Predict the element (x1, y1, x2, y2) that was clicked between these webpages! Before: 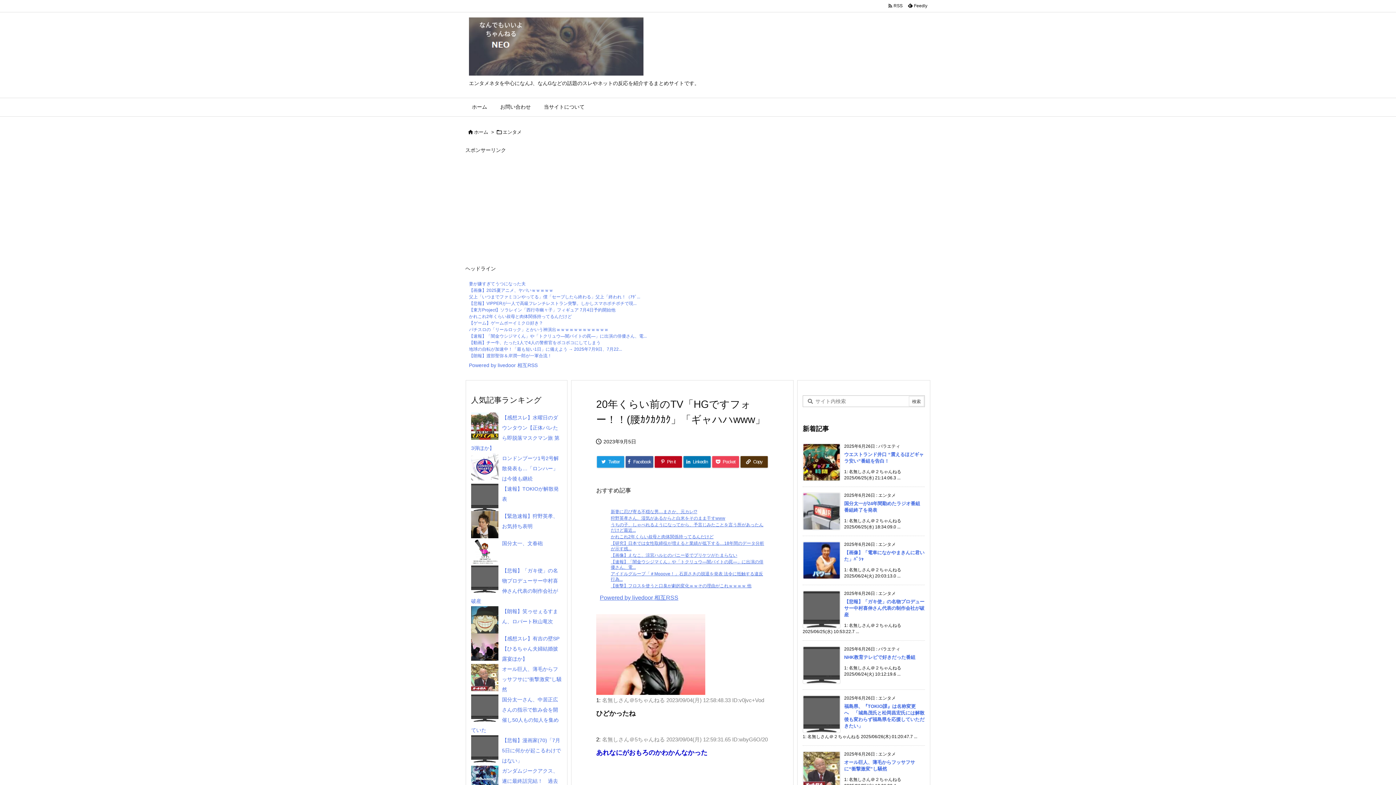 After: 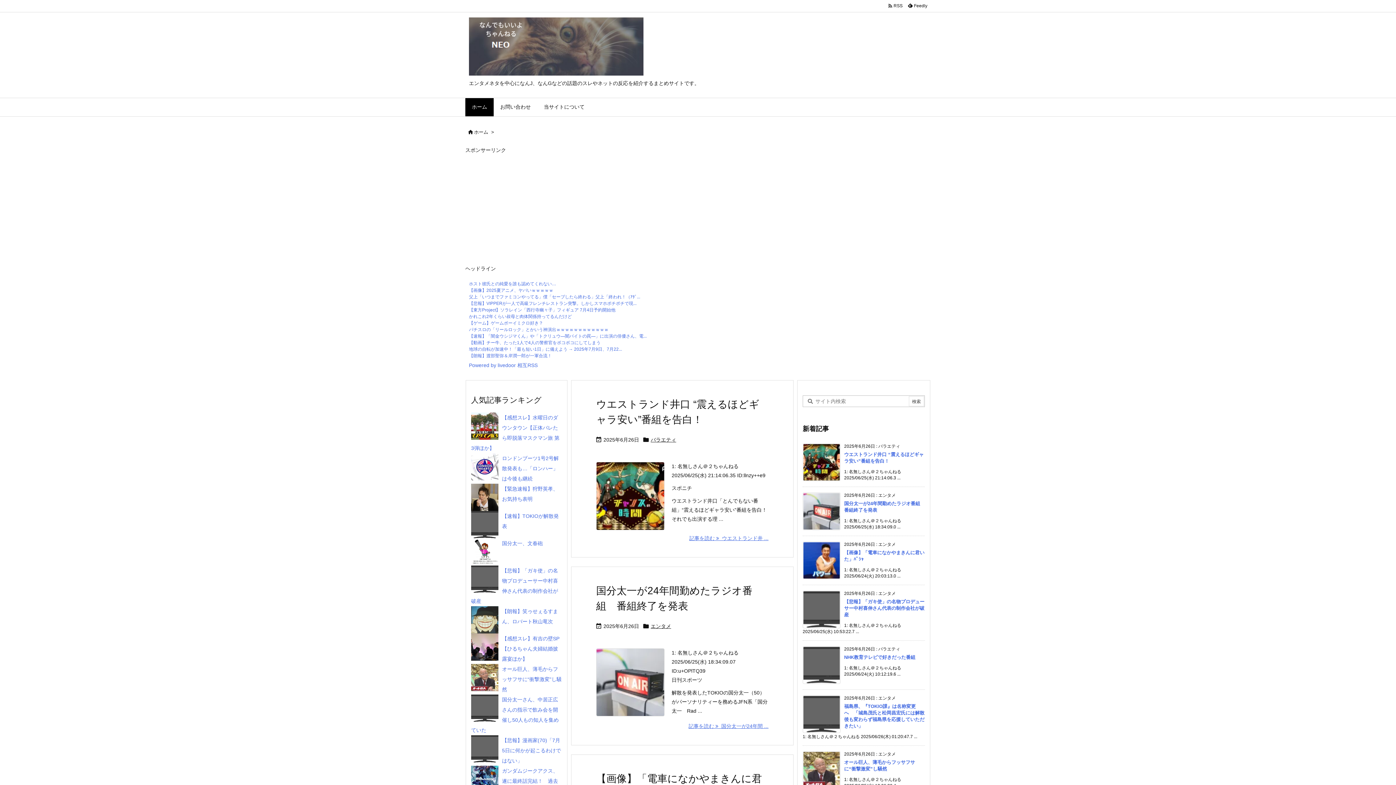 Action: bbox: (465, 98, 493, 116) label: ホーム